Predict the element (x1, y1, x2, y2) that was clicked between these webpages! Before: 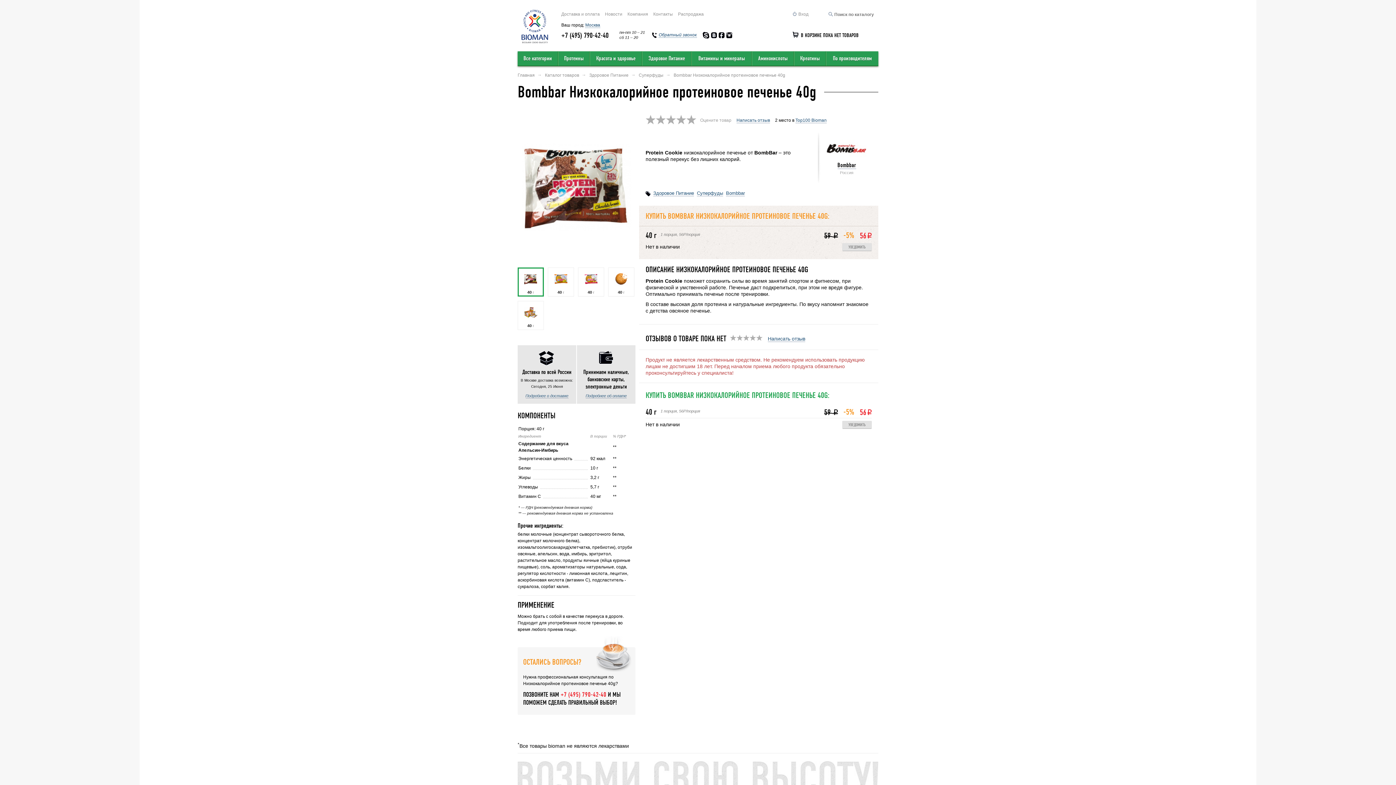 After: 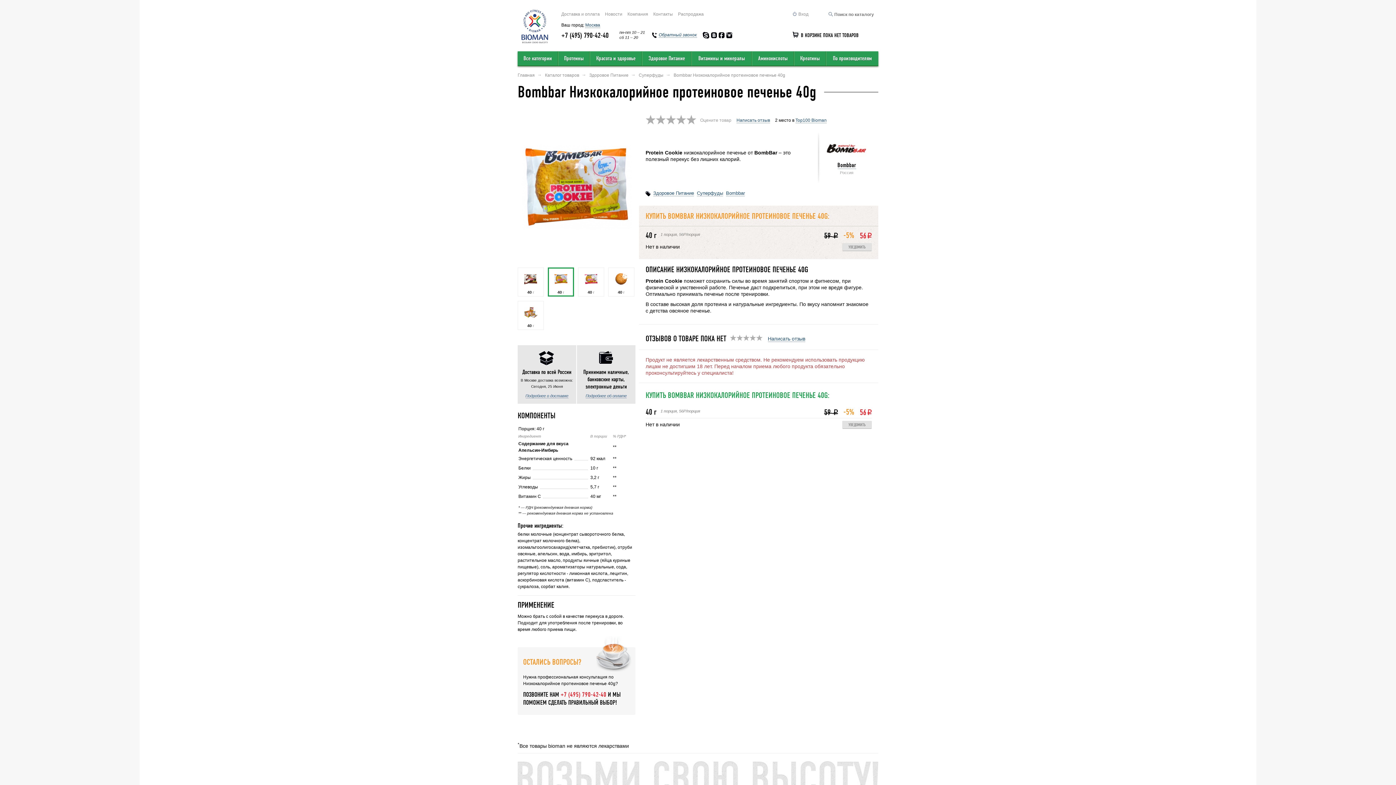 Action: bbox: (548, 267, 574, 296) label: 40 г